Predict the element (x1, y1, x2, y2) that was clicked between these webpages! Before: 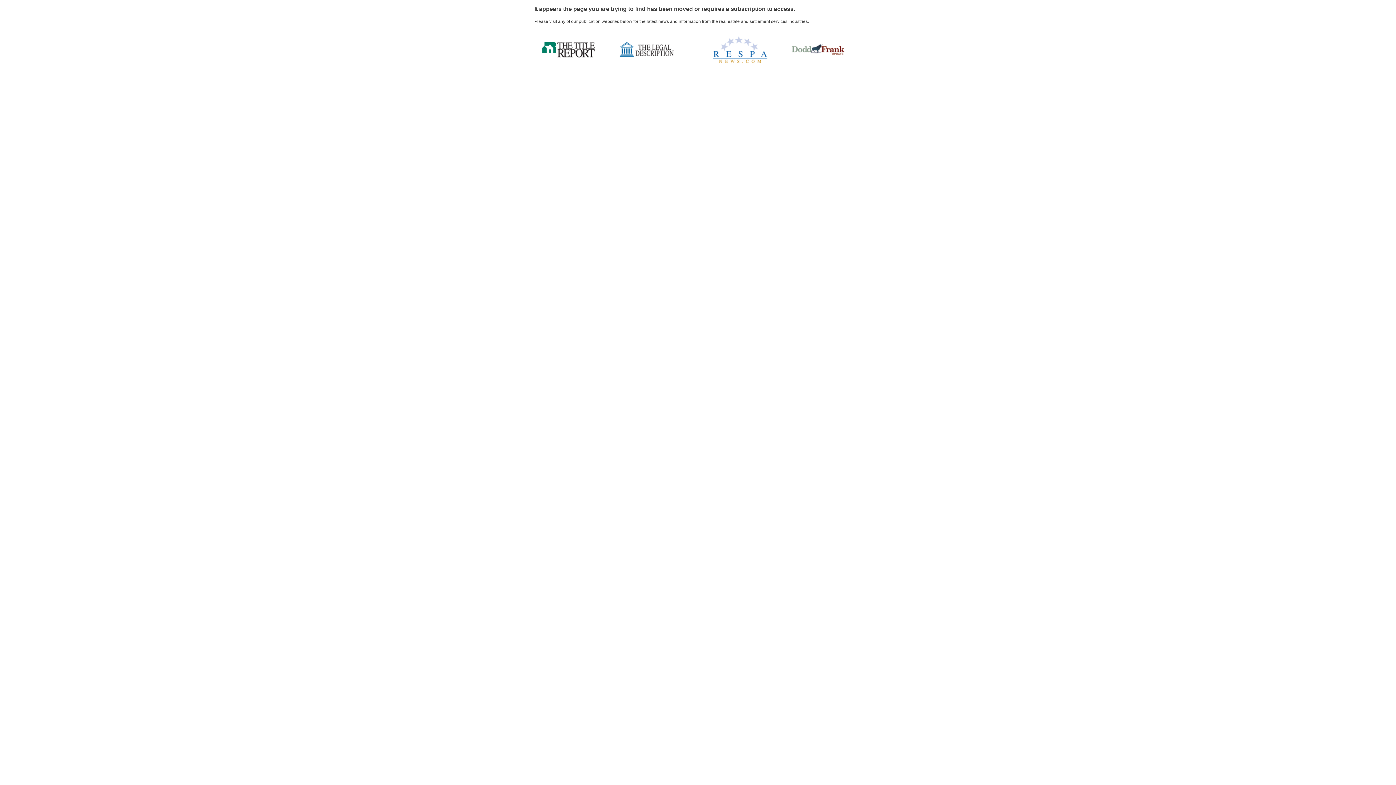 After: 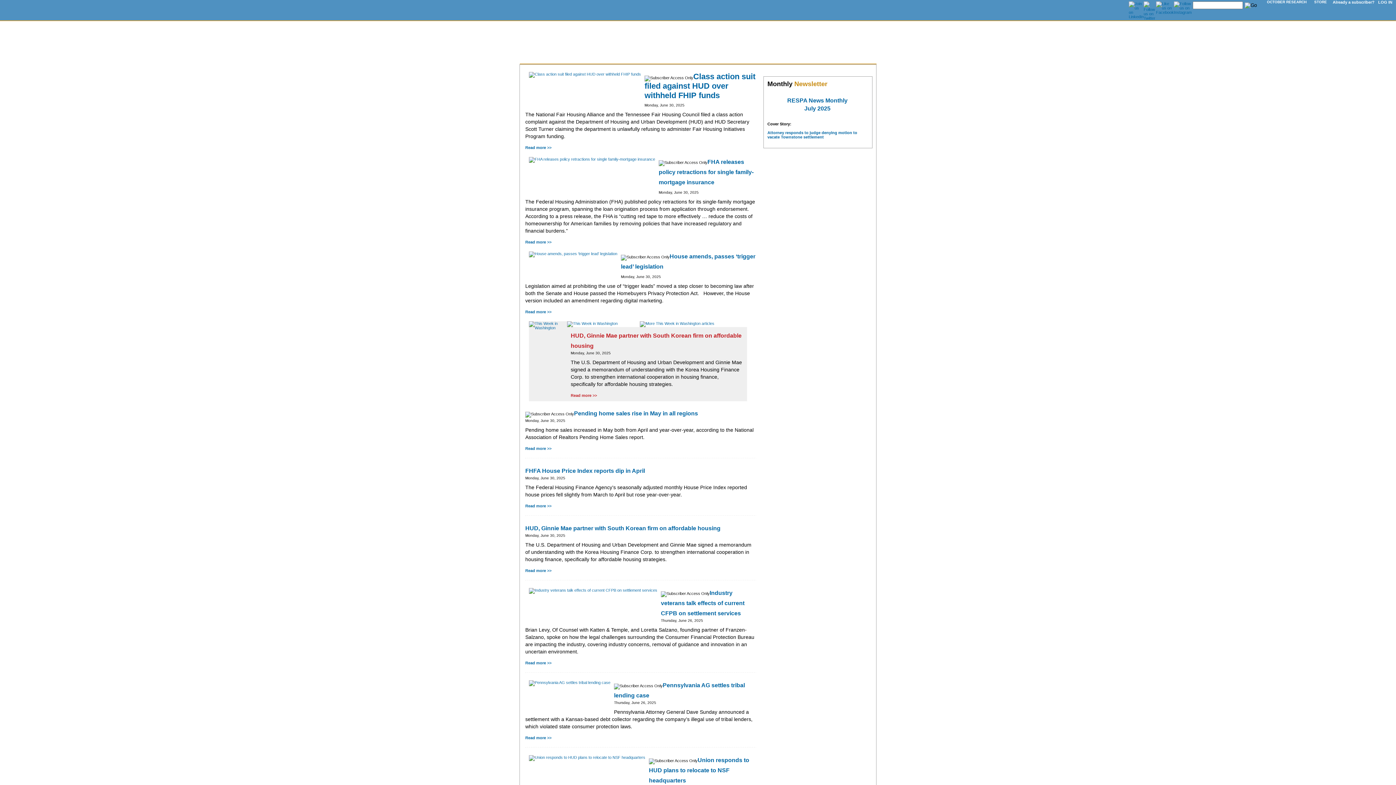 Action: bbox: (713, 59, 767, 63)